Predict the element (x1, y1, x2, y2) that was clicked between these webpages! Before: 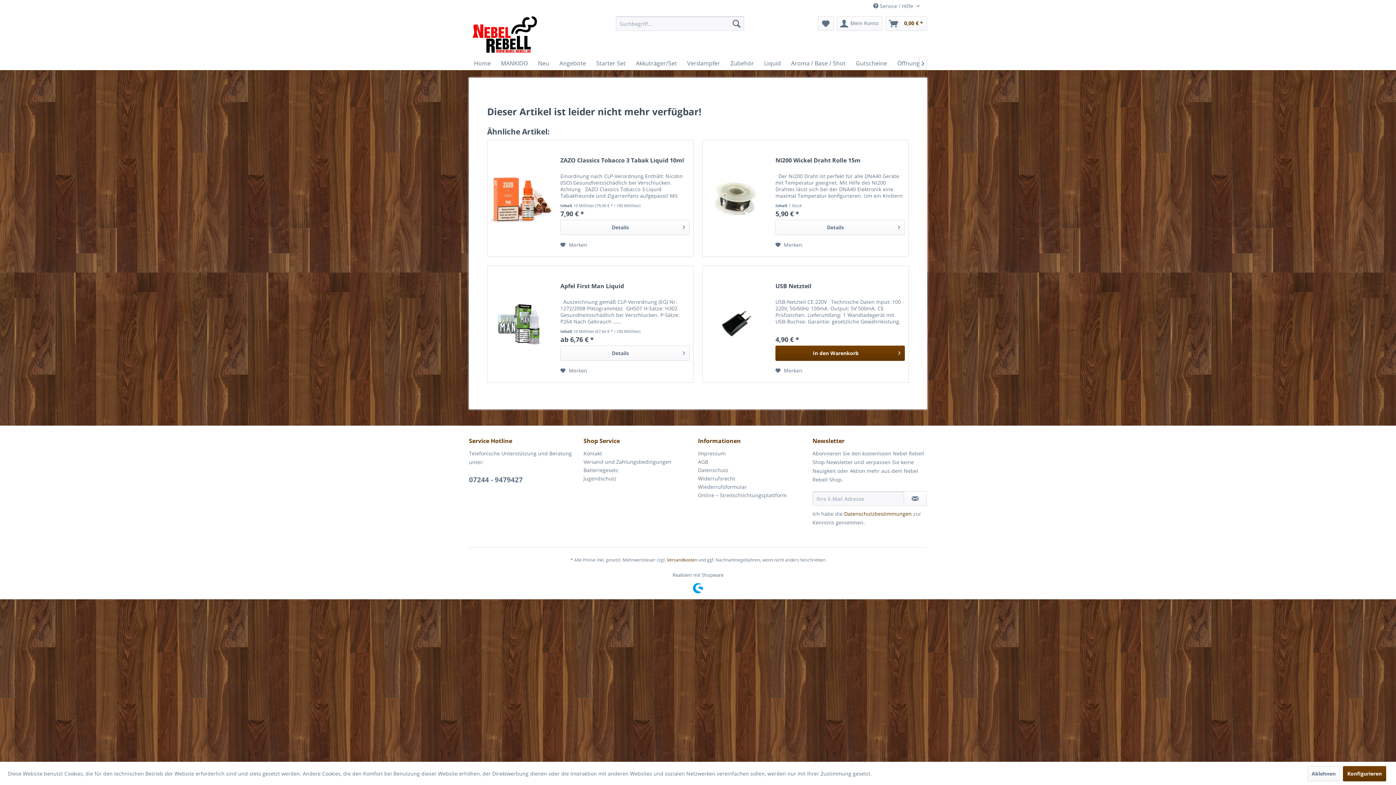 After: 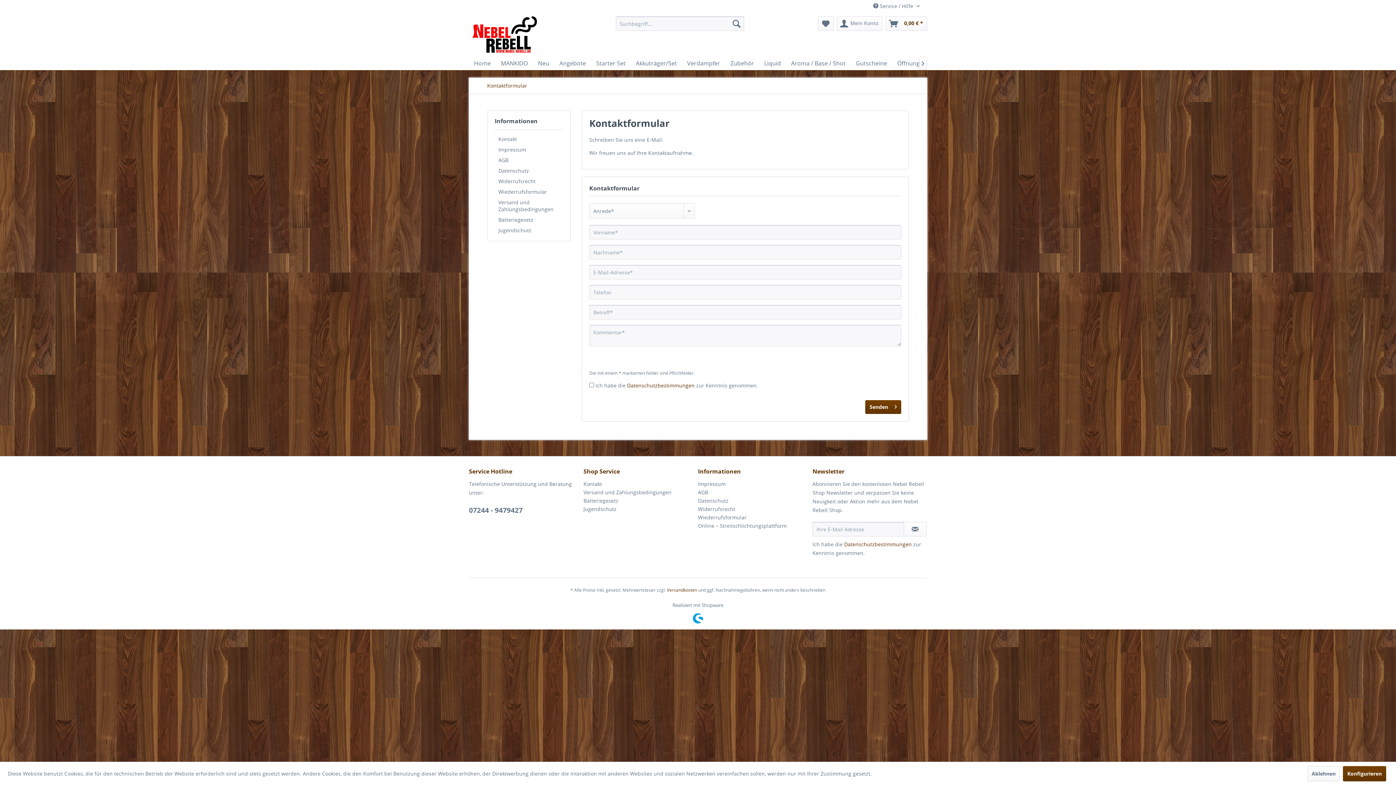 Action: label: Kontakt bbox: (583, 449, 694, 457)